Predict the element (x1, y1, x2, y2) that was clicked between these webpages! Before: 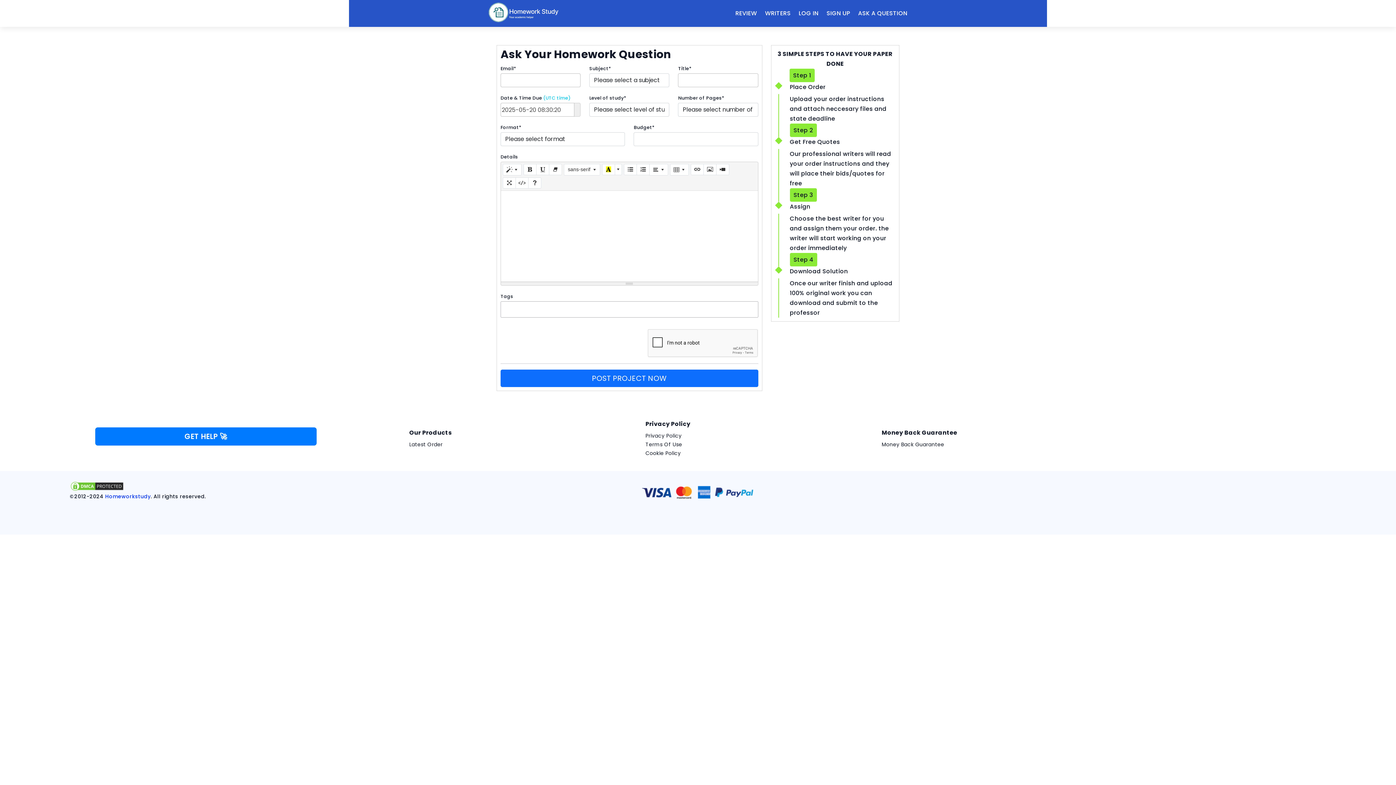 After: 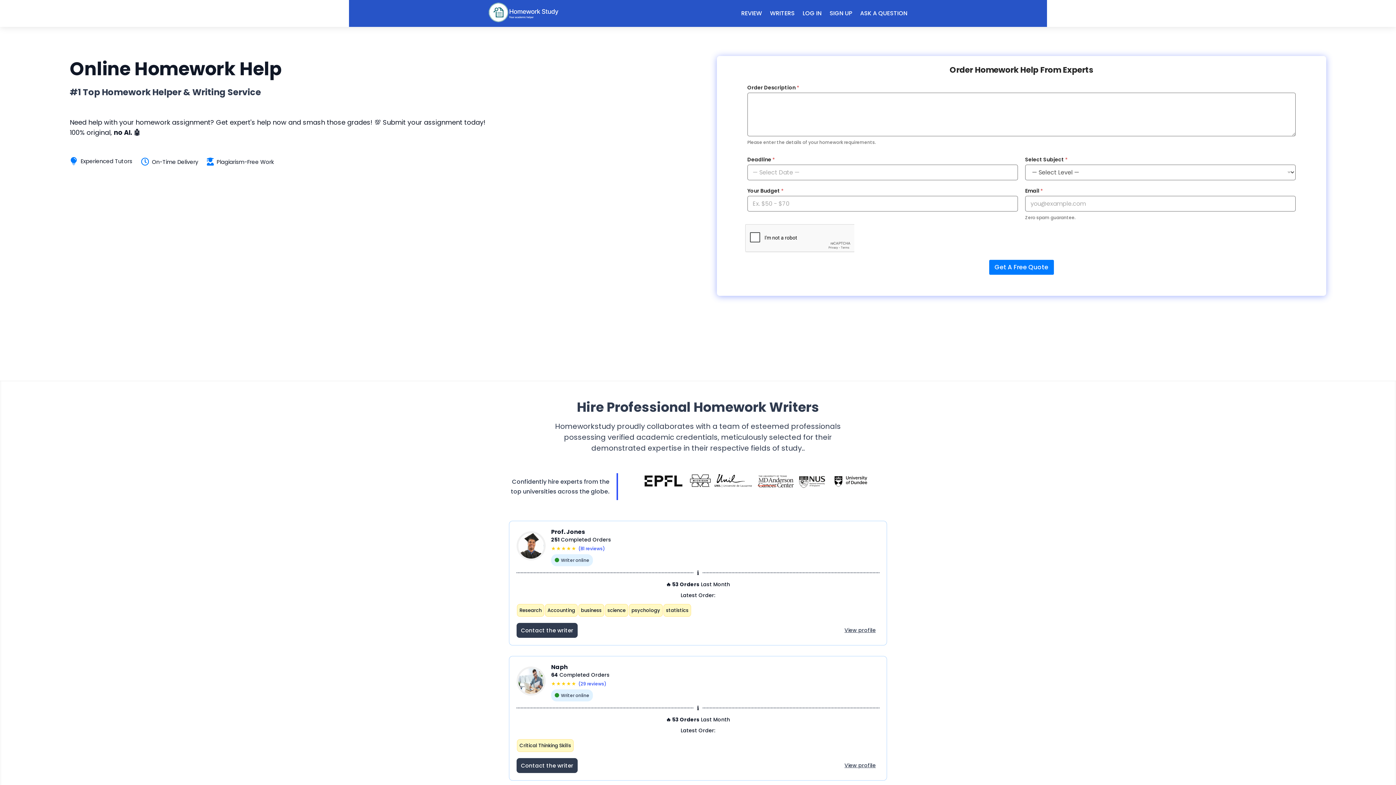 Action: bbox: (488, 0, 576, 24)